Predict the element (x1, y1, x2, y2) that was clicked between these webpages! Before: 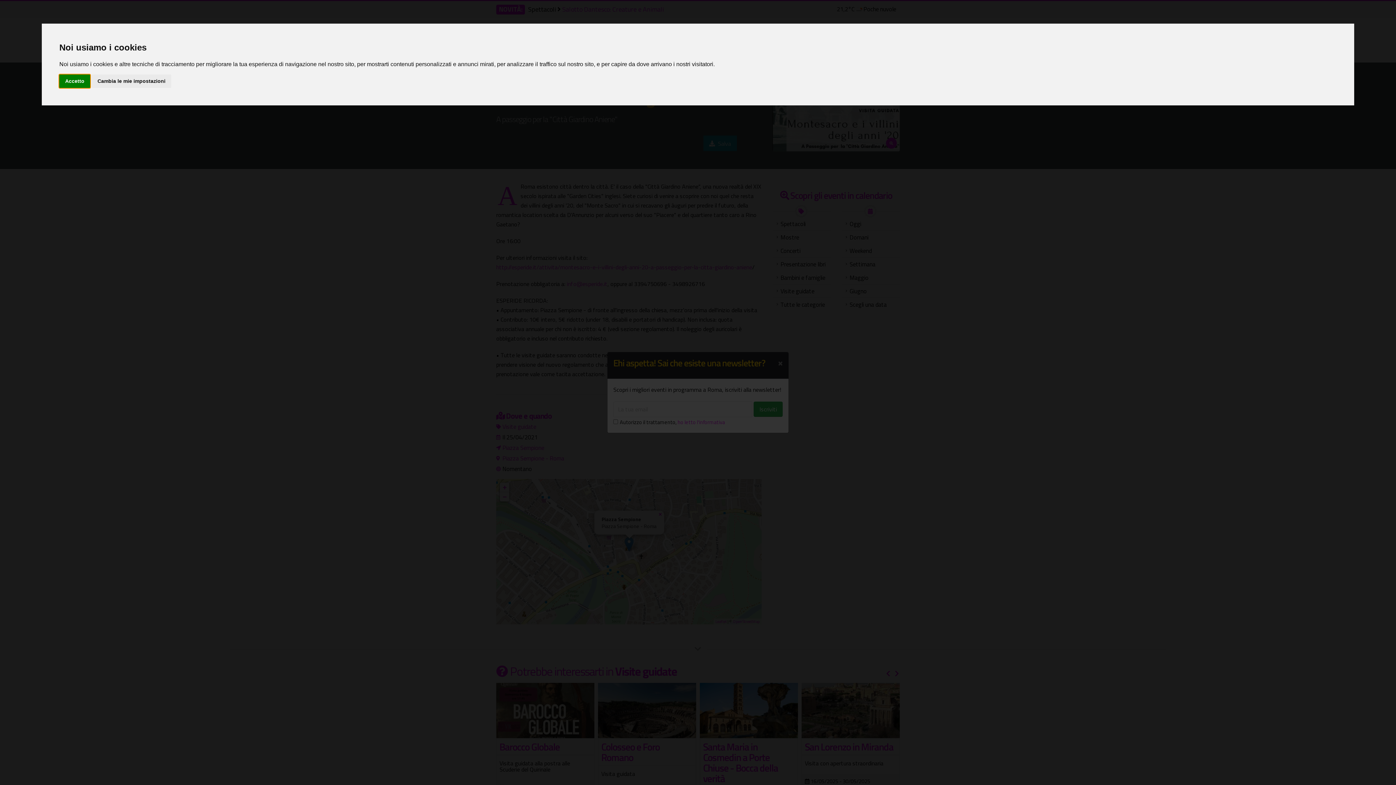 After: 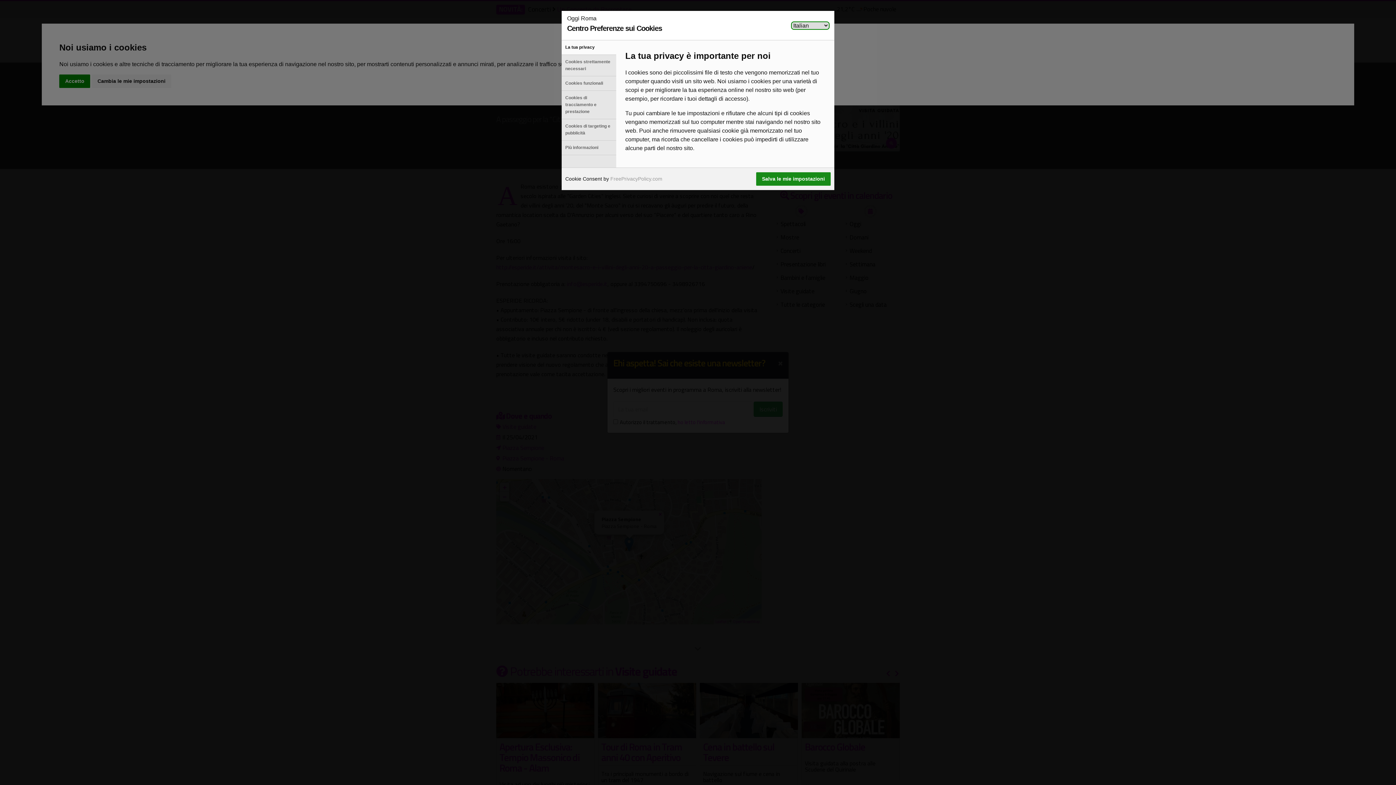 Action: label: Cambia le mie impostazioni bbox: (91, 74, 171, 87)